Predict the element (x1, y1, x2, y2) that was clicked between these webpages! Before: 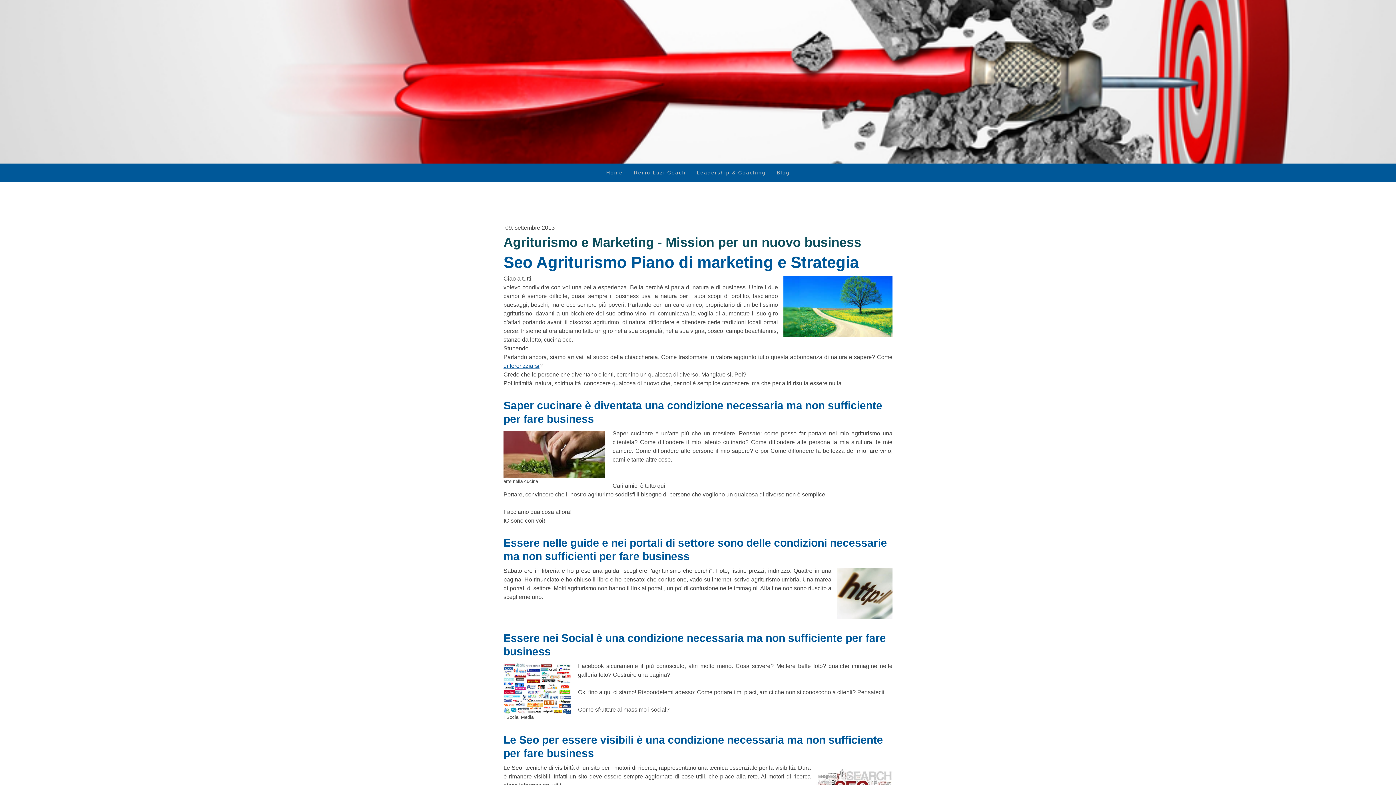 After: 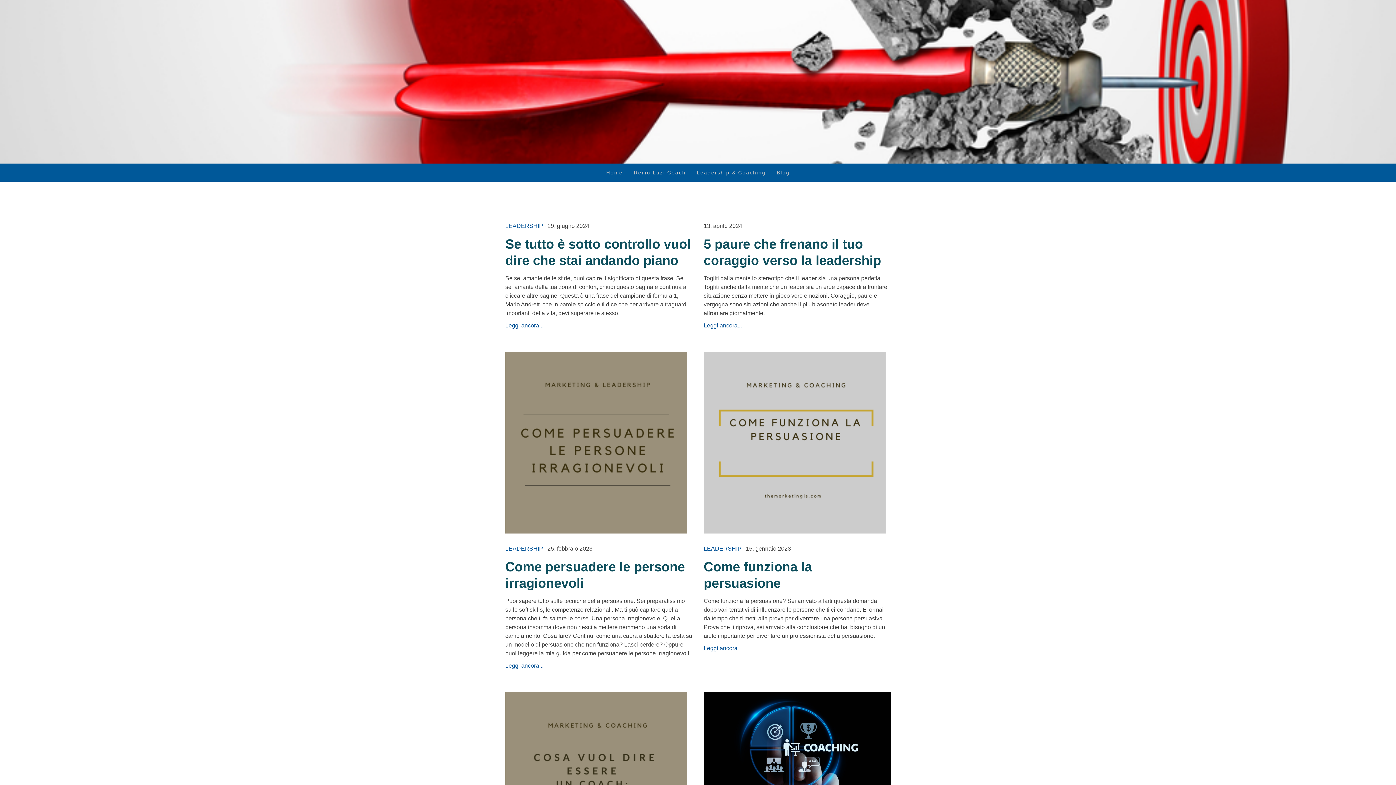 Action: label: Blog bbox: (771, 163, 795, 181)